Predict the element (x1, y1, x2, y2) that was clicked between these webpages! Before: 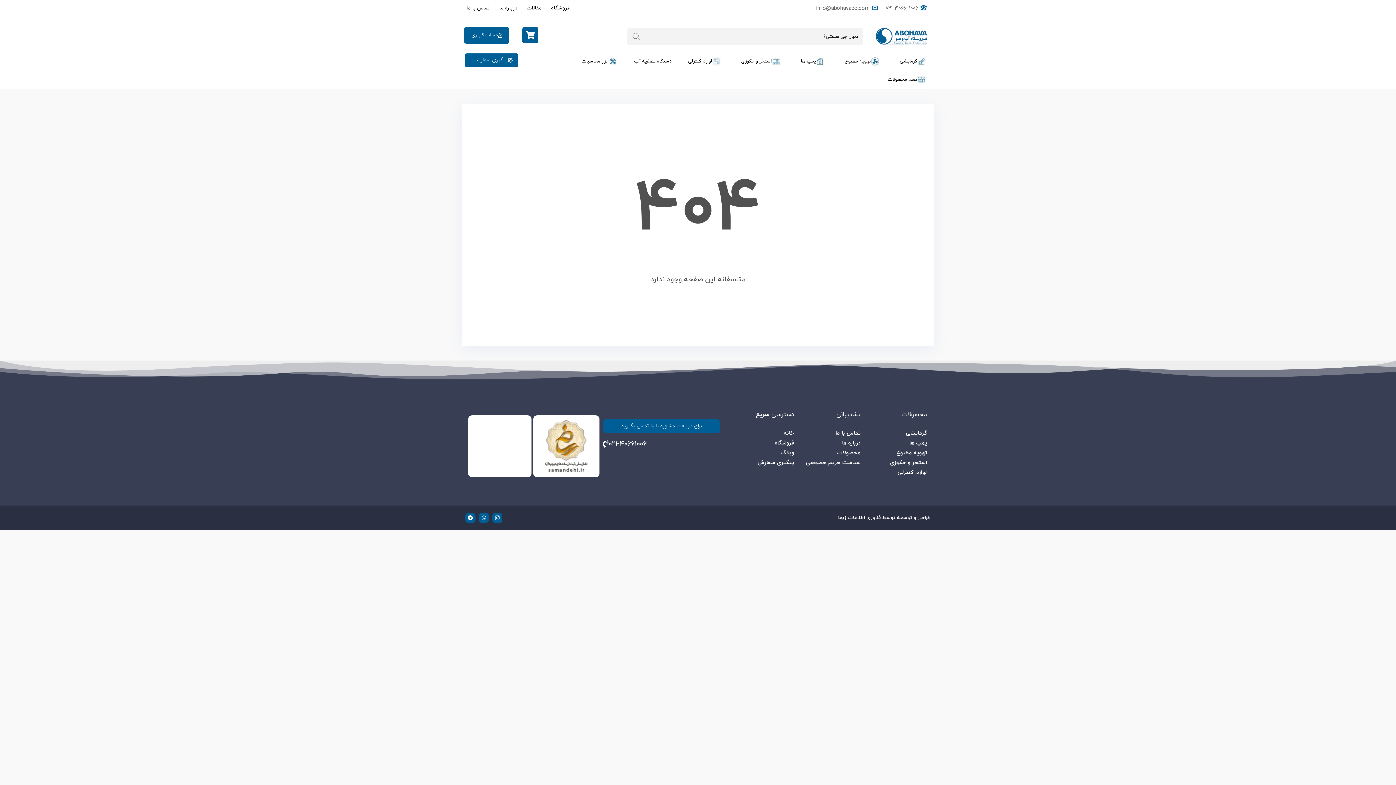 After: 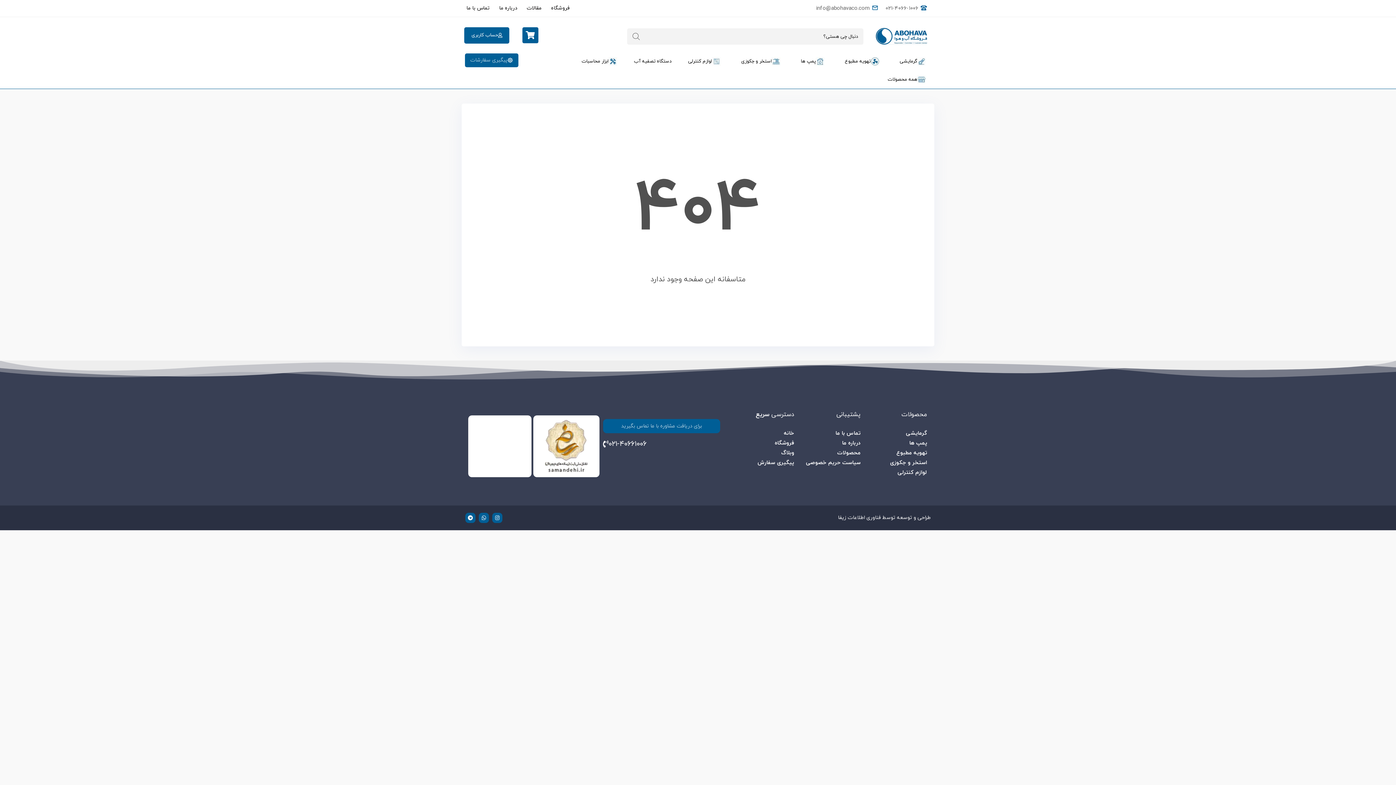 Action: bbox: (603, 440, 646, 448) label: ۰۲۱-۴۰۶۶۱۰۰۶